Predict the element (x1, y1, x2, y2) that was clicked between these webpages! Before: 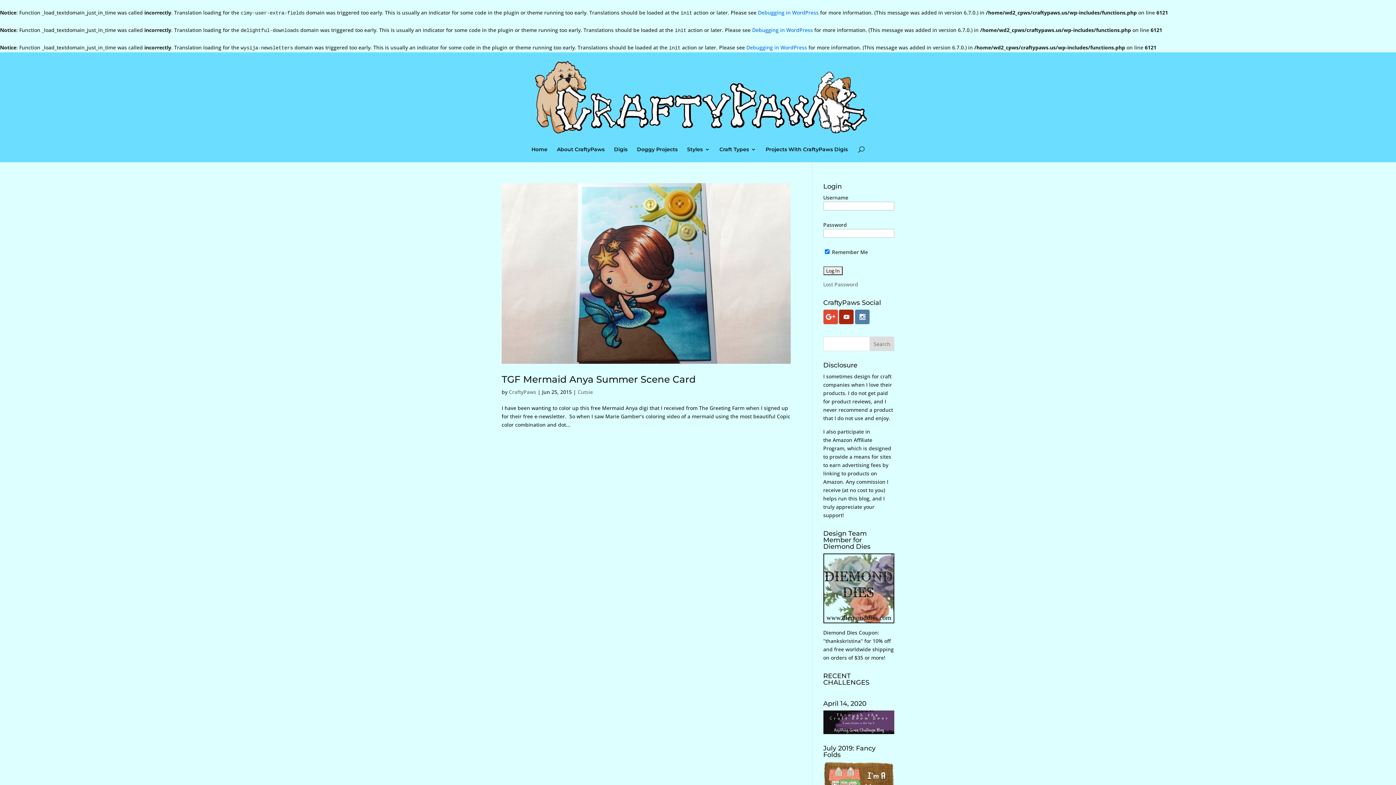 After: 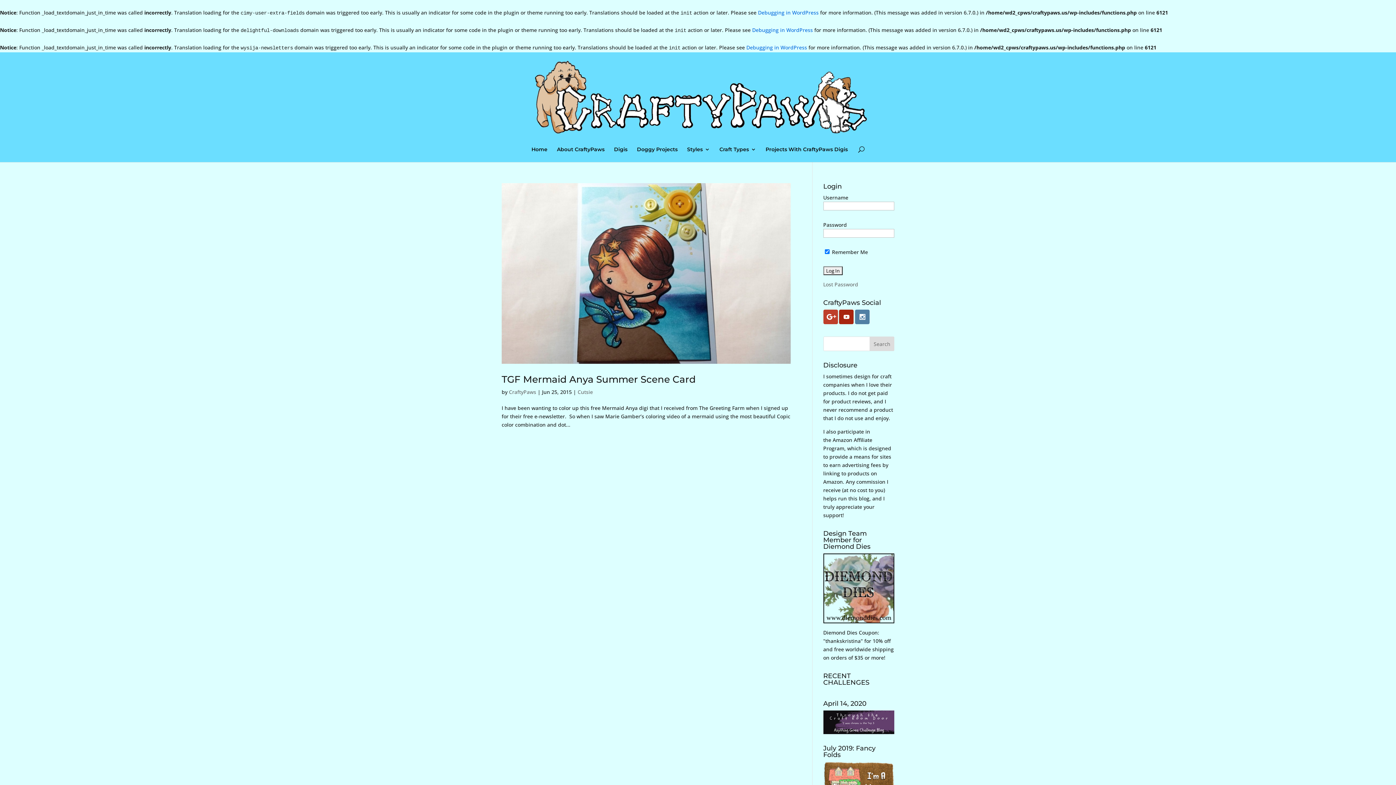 Action: bbox: (823, 309, 838, 324)